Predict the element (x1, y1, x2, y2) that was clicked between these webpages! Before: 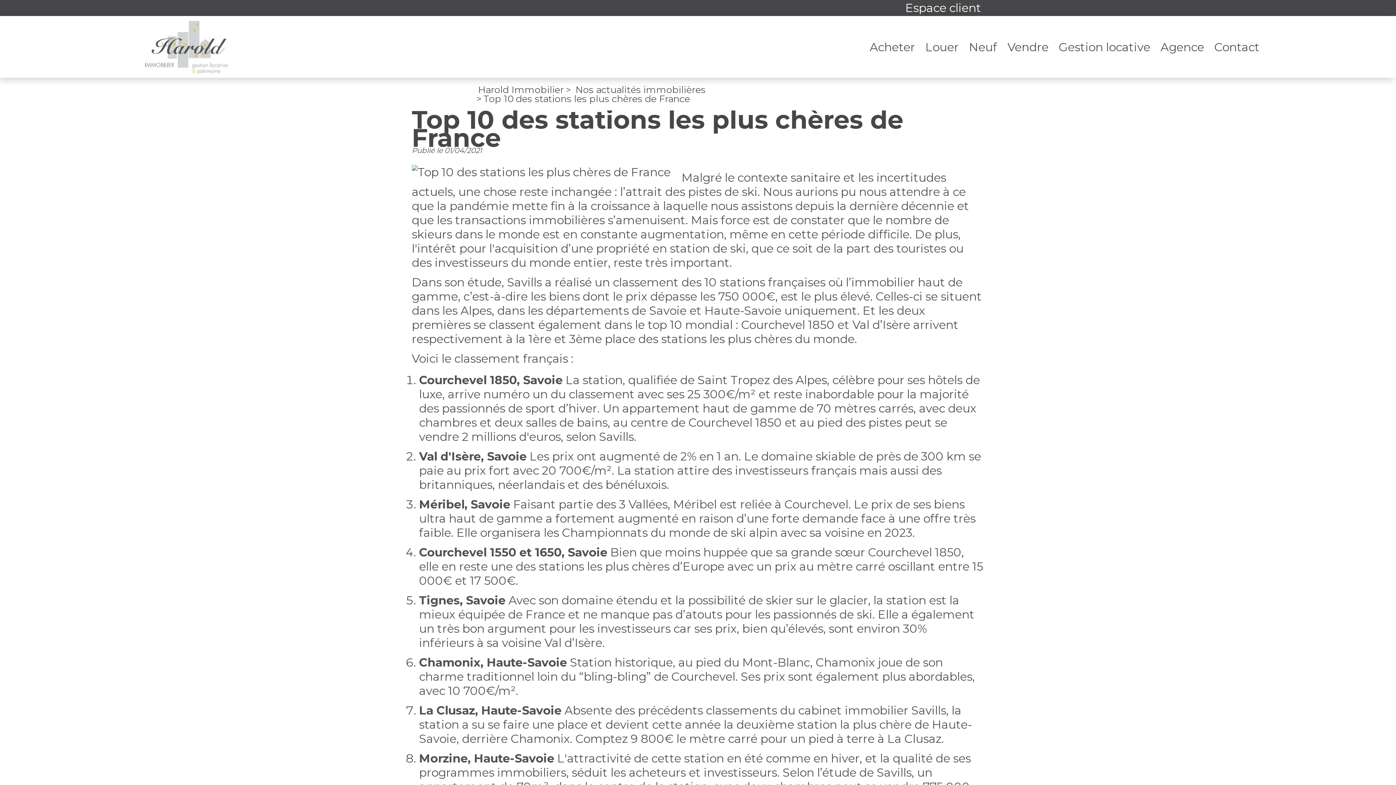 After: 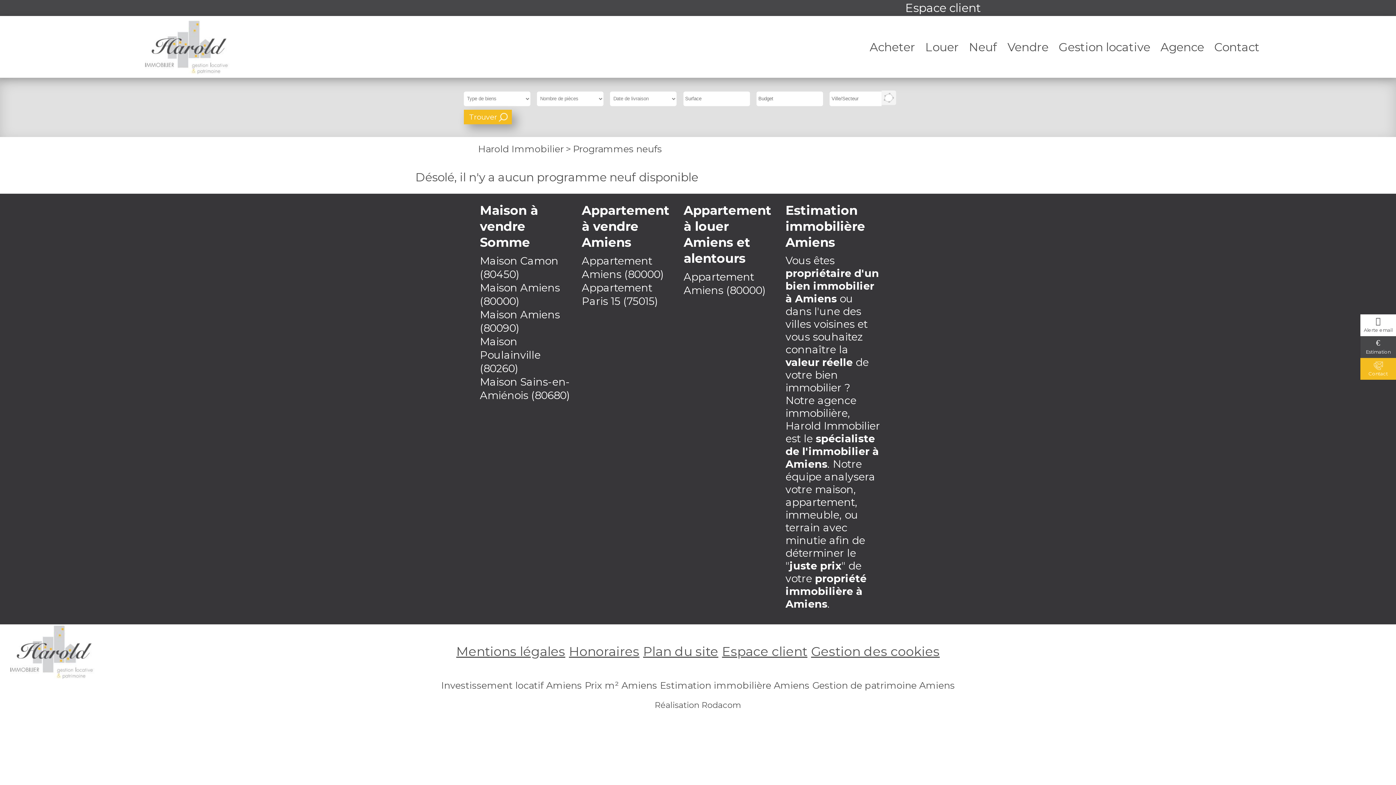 Action: label: Neuf bbox: (965, 37, 1001, 56)